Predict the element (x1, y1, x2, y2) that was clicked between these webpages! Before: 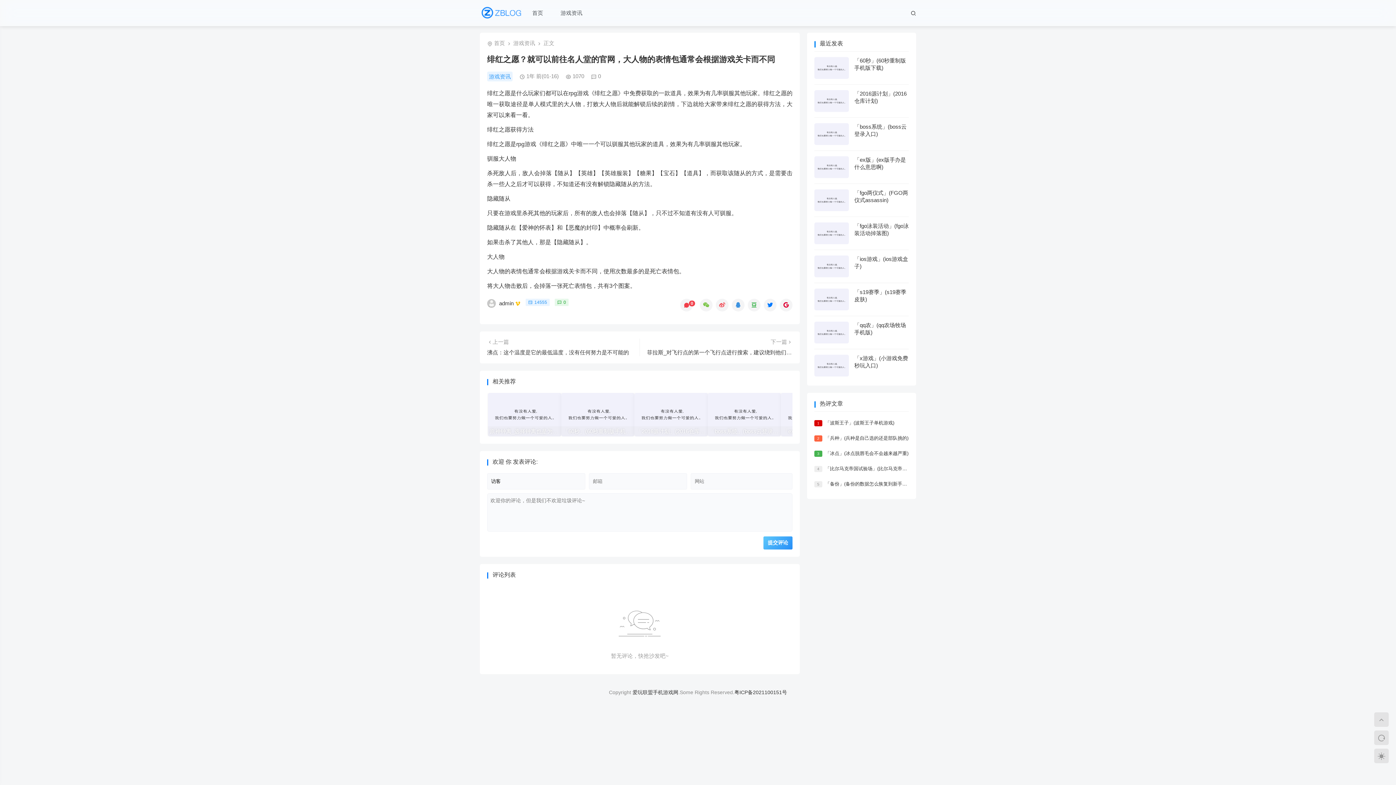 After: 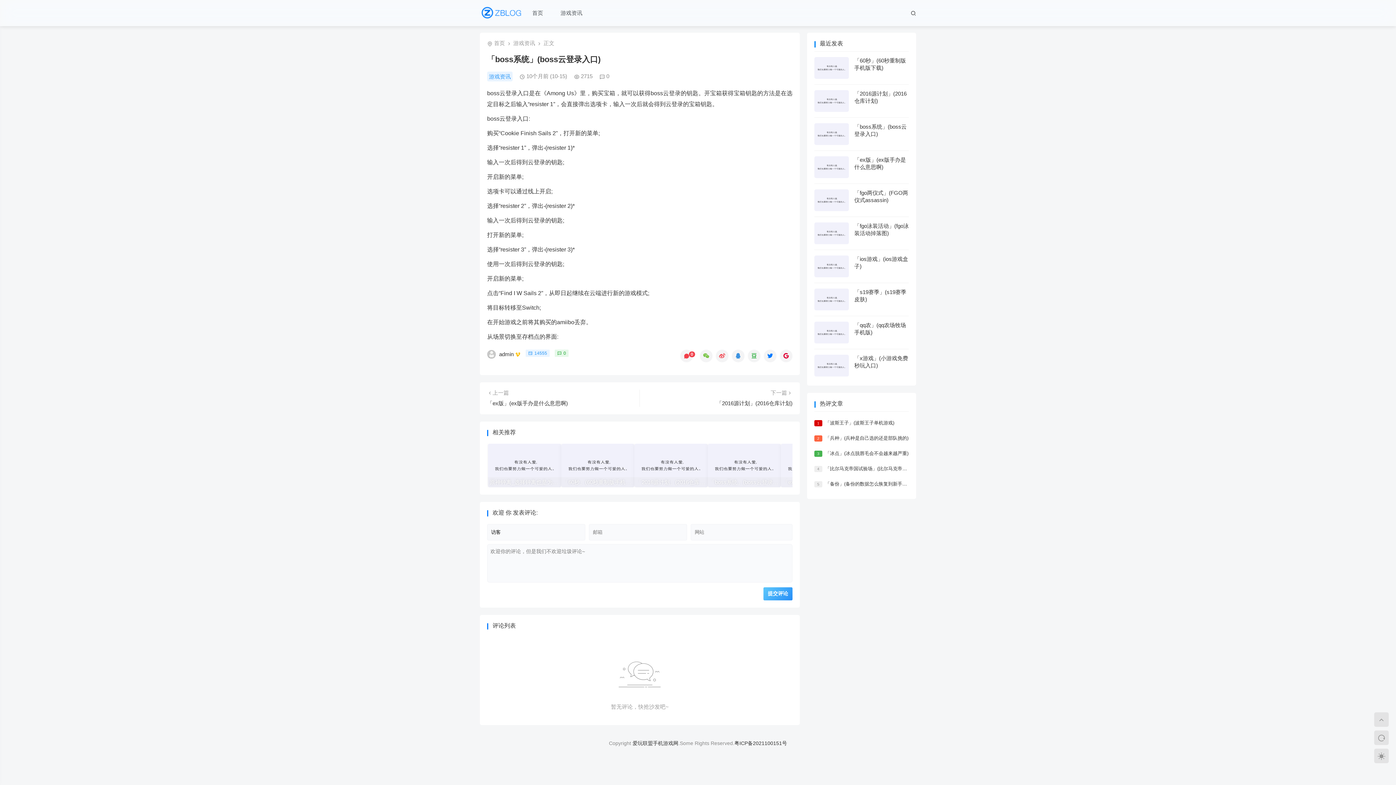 Action: bbox: (707, 392, 781, 436) label: 「boss系统」(boss云登录入口)